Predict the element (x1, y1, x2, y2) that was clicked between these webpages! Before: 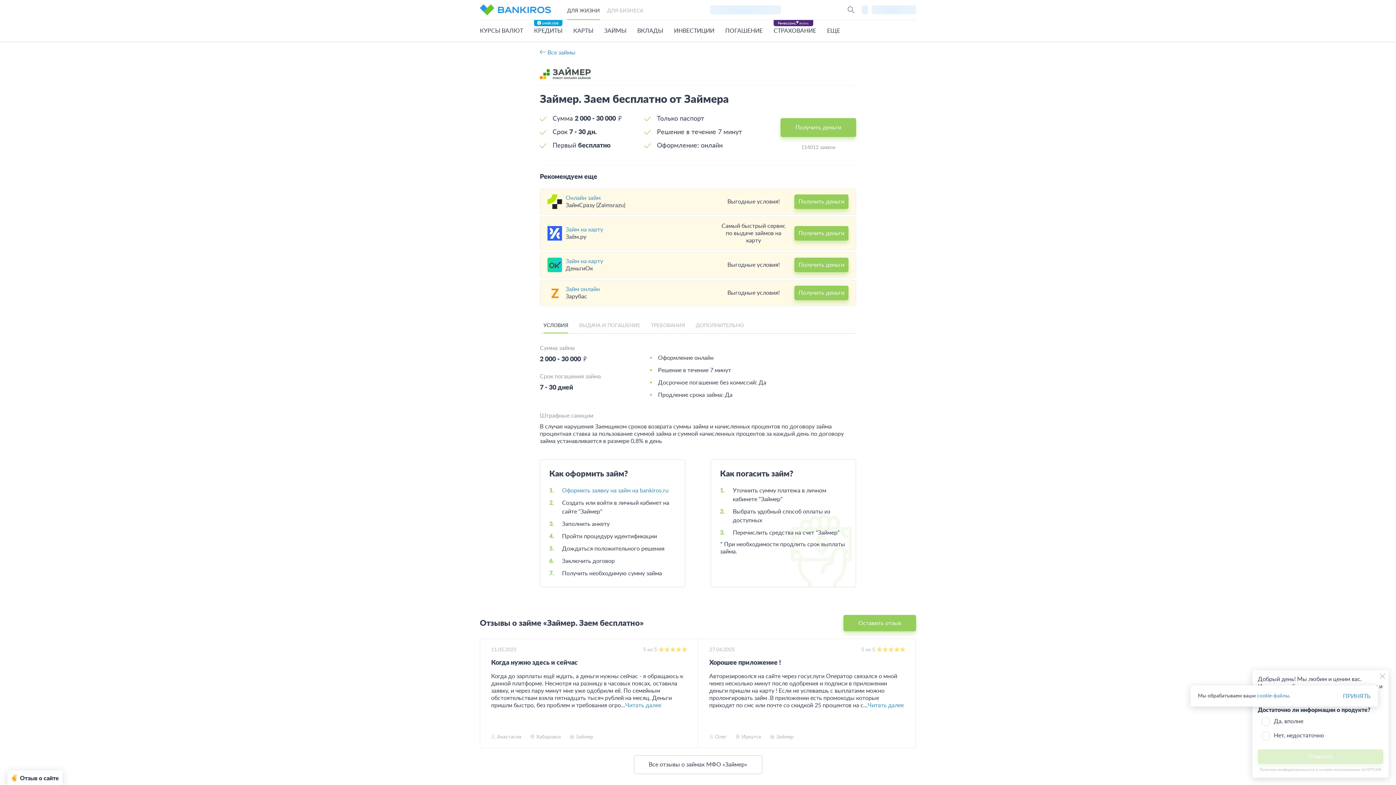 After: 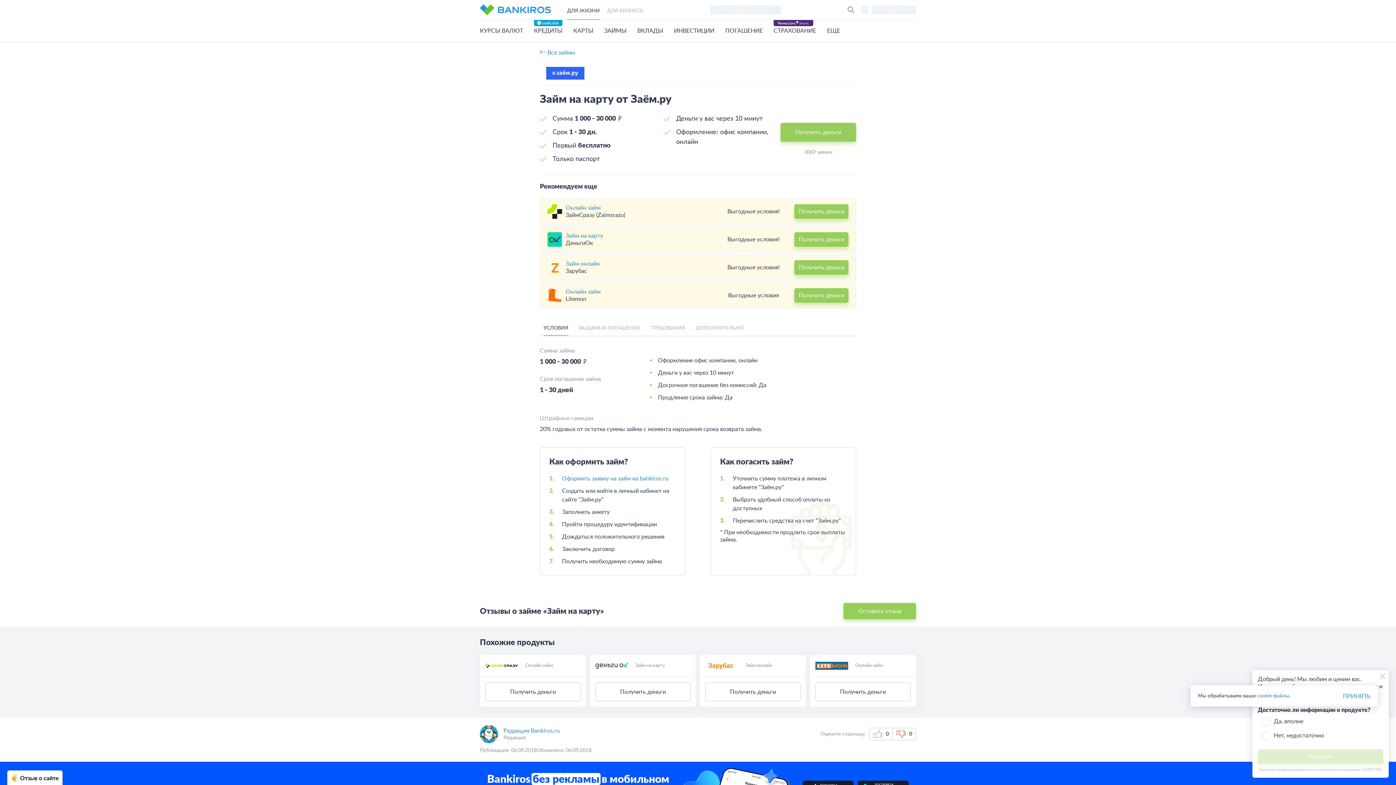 Action: label: Займ на карту bbox: (565, 226, 603, 233)